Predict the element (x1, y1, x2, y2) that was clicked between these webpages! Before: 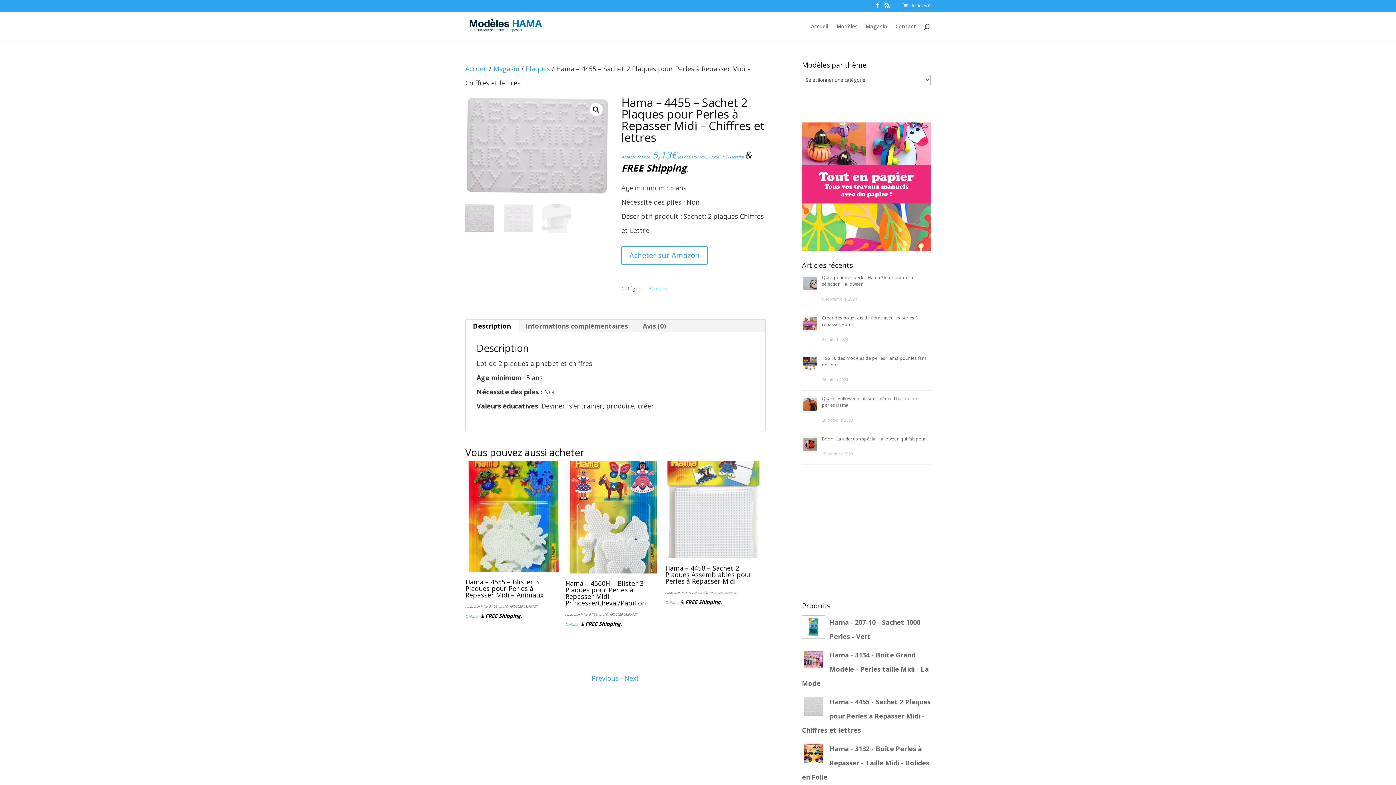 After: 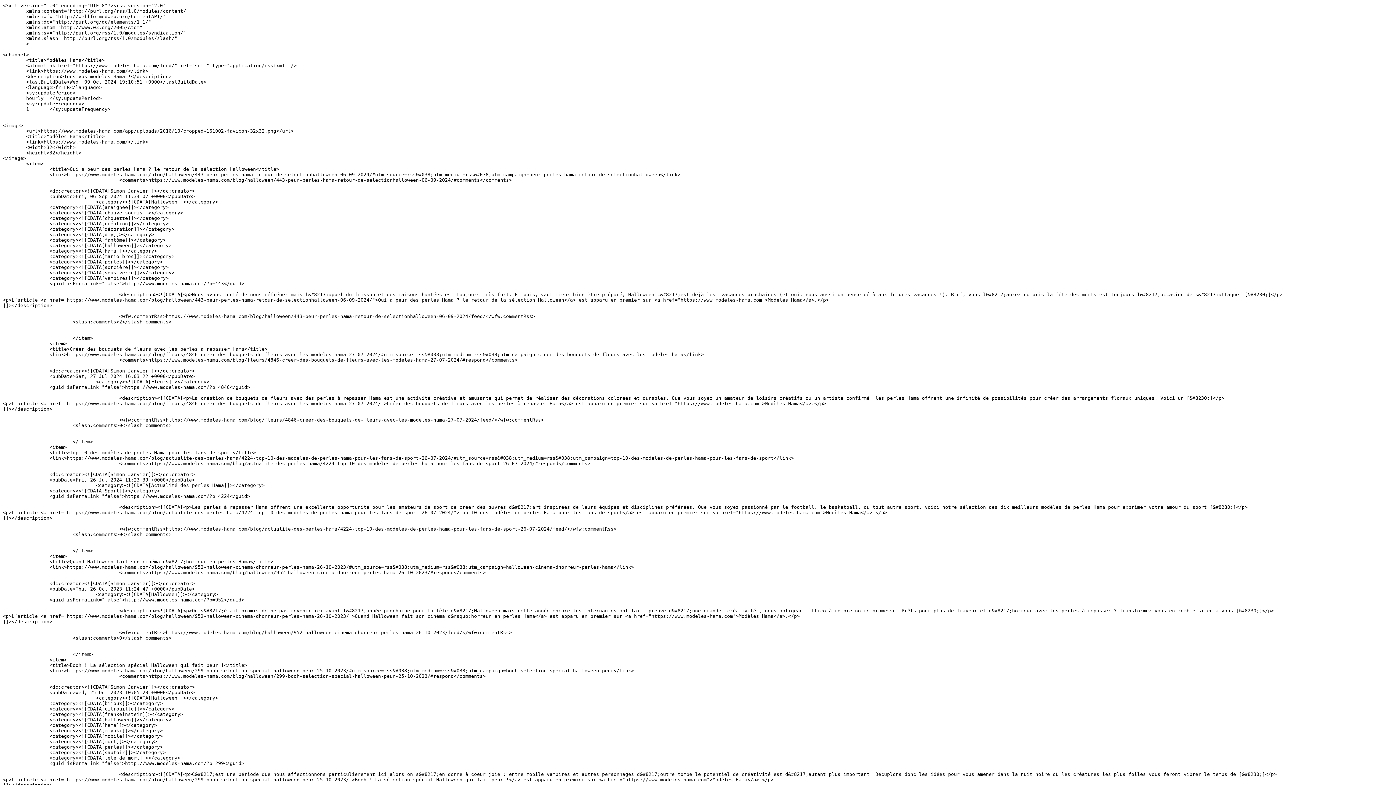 Action: bbox: (884, 2, 889, 11)